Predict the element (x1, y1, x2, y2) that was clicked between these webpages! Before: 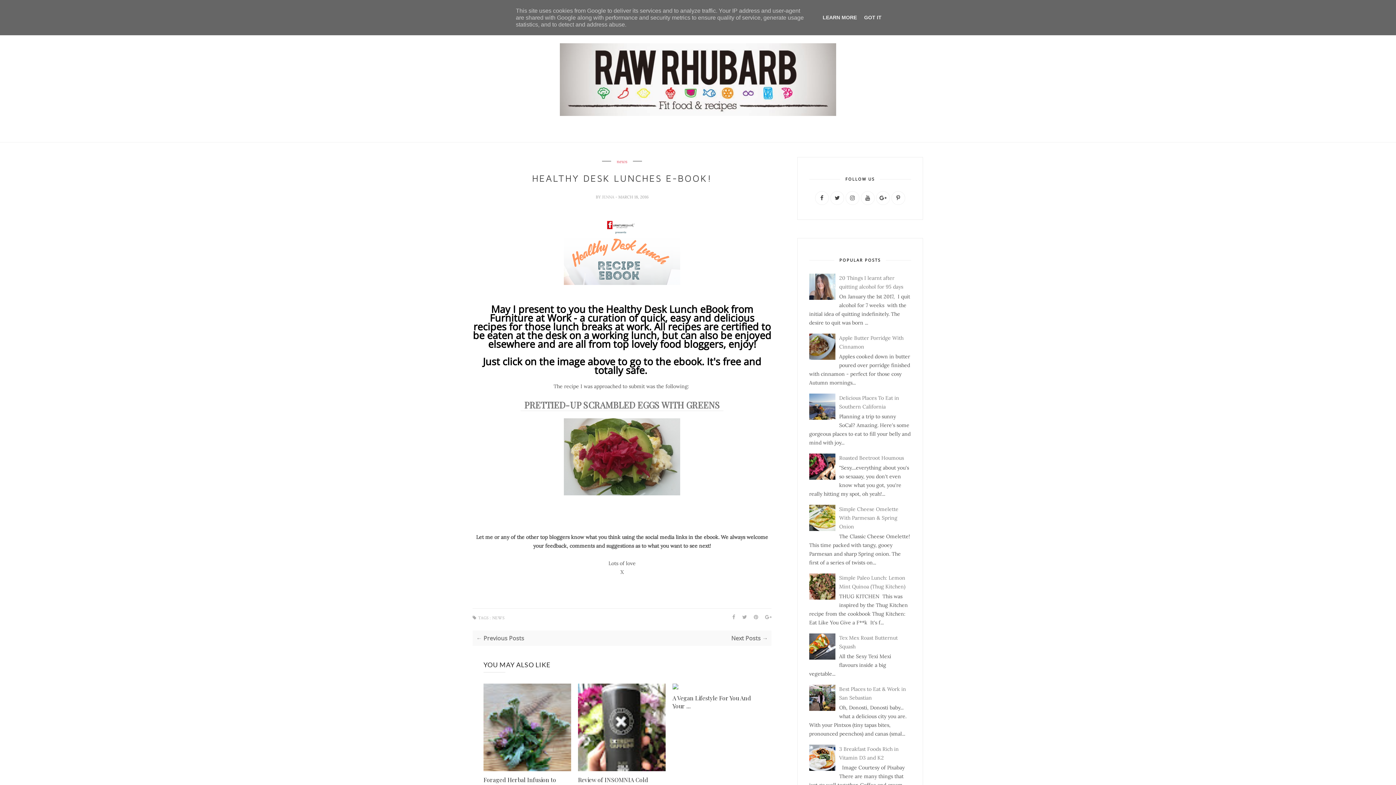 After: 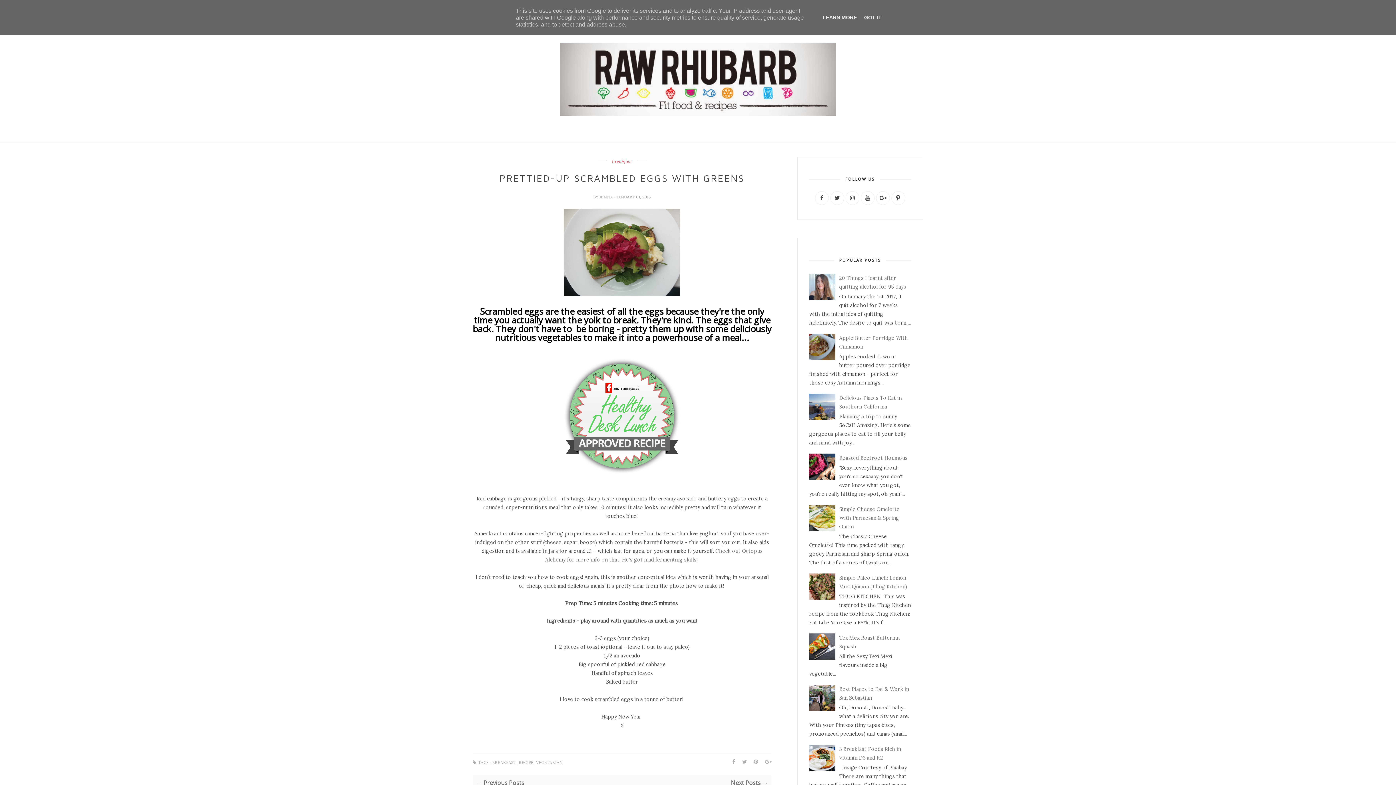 Action: bbox: (524, 399, 720, 410) label: PRETTIED-UP SCRAMBLED EGGS WITH GREENS